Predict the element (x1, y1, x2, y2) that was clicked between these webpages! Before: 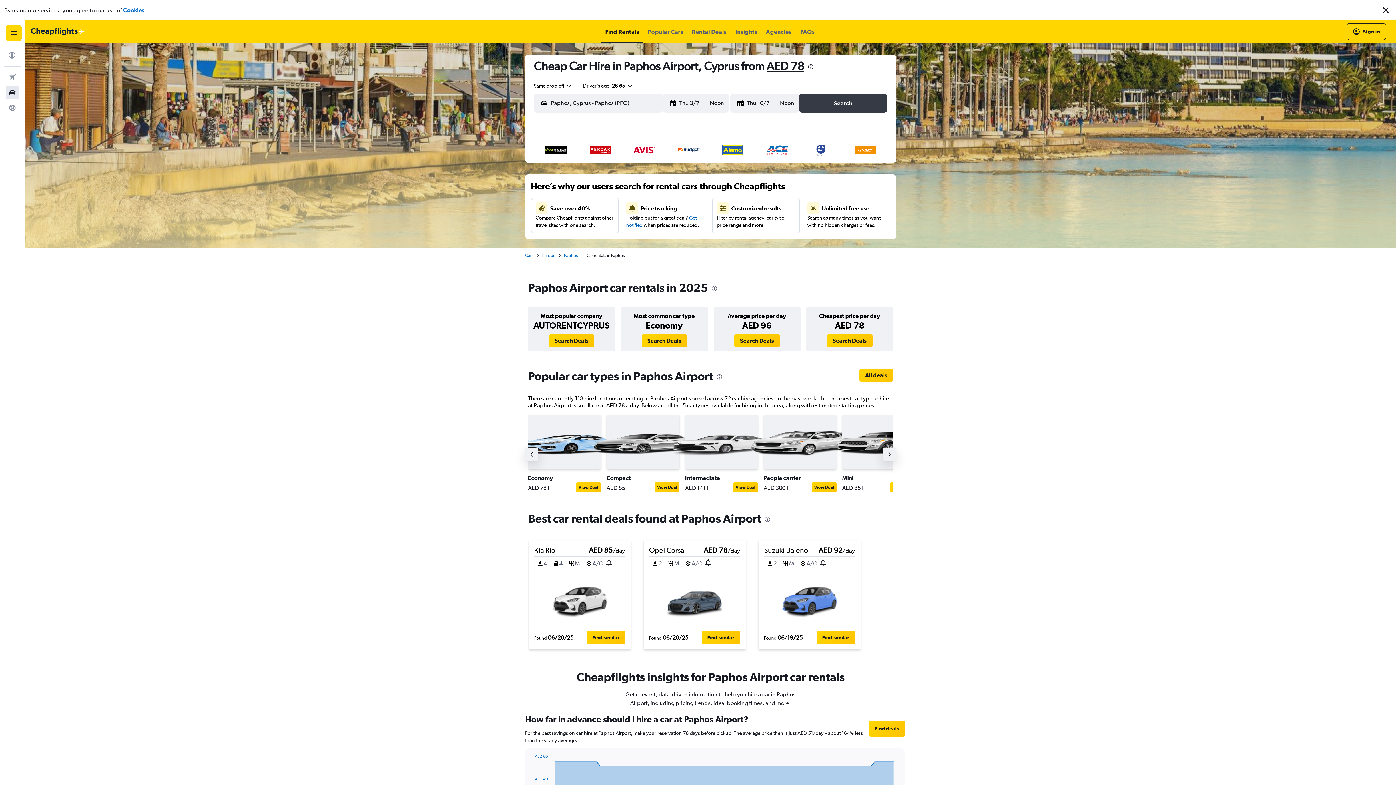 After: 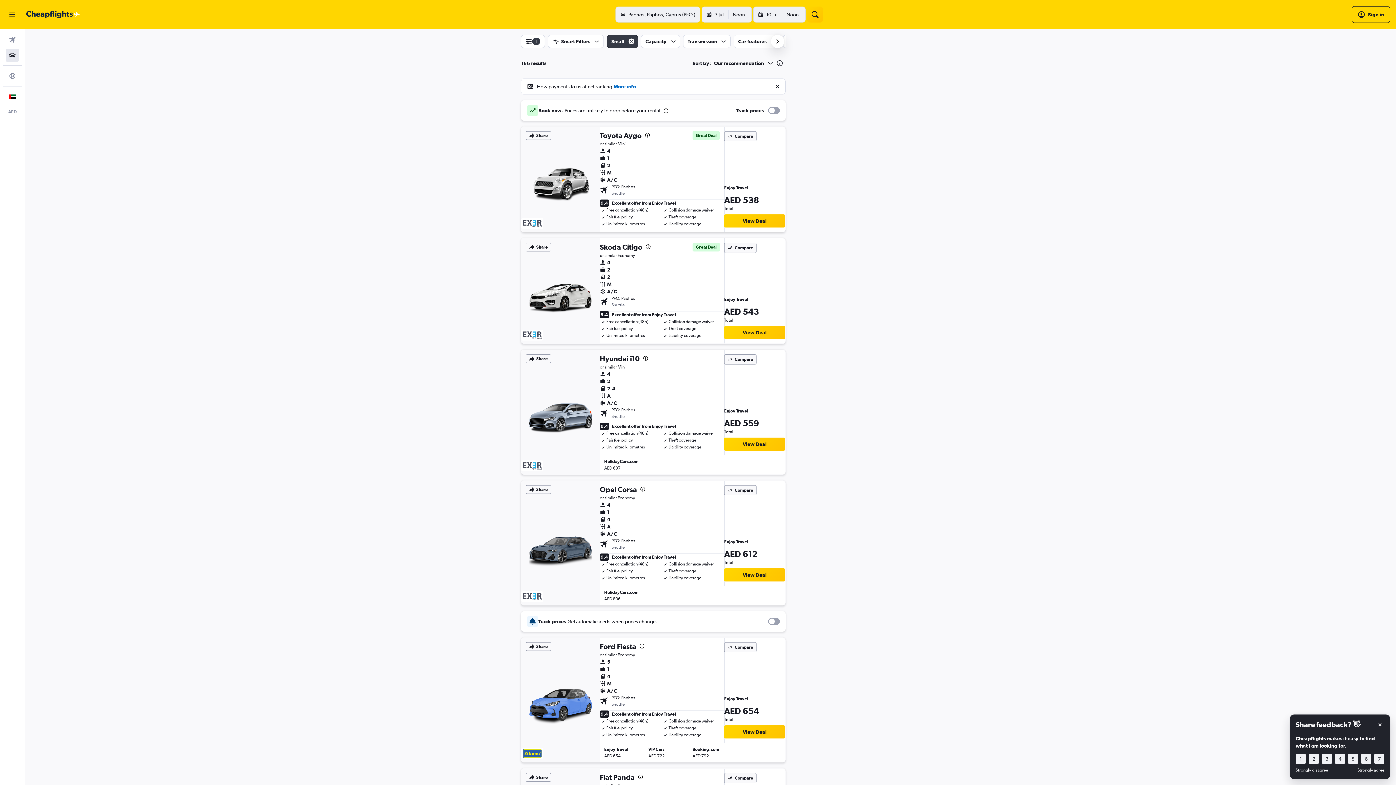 Action: bbox: (576, 482, 600, 492) label: View Deal